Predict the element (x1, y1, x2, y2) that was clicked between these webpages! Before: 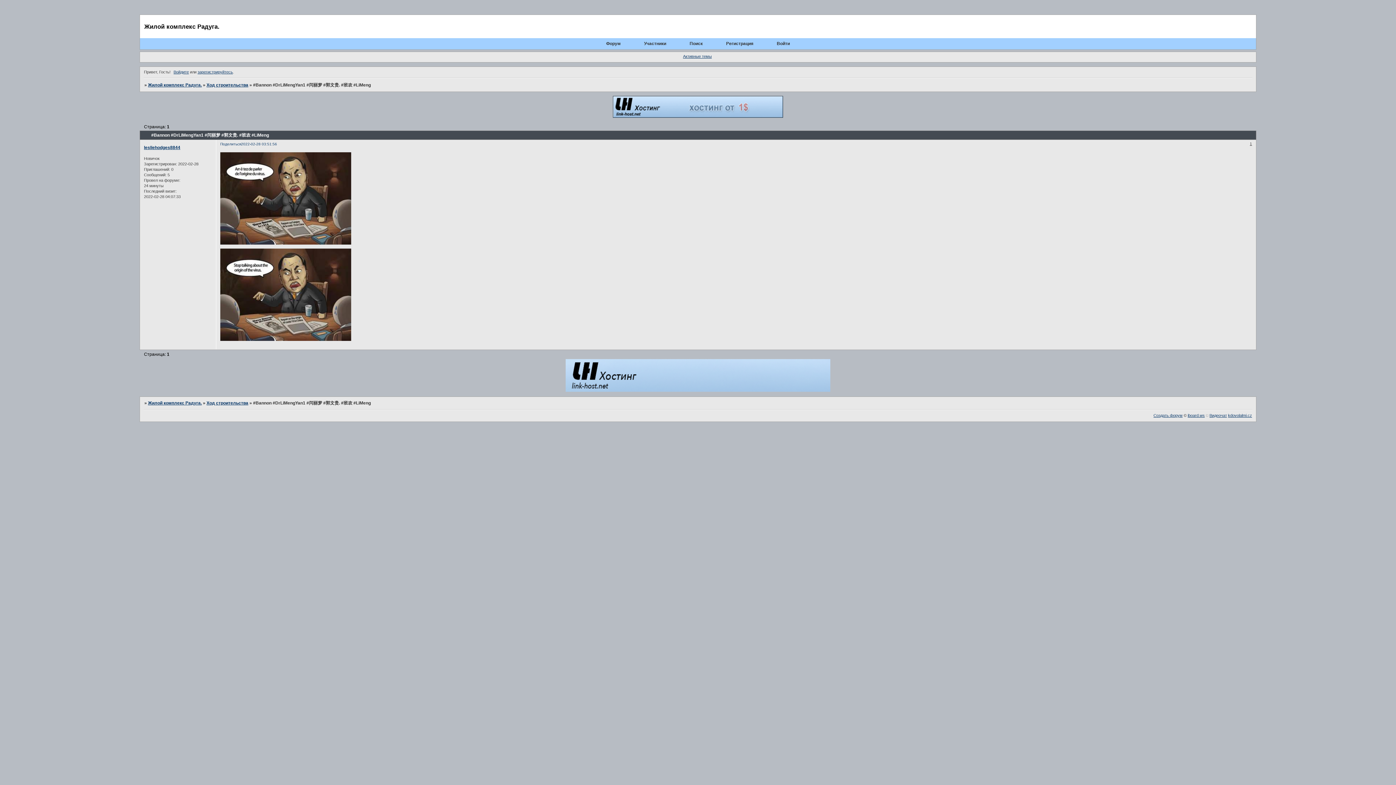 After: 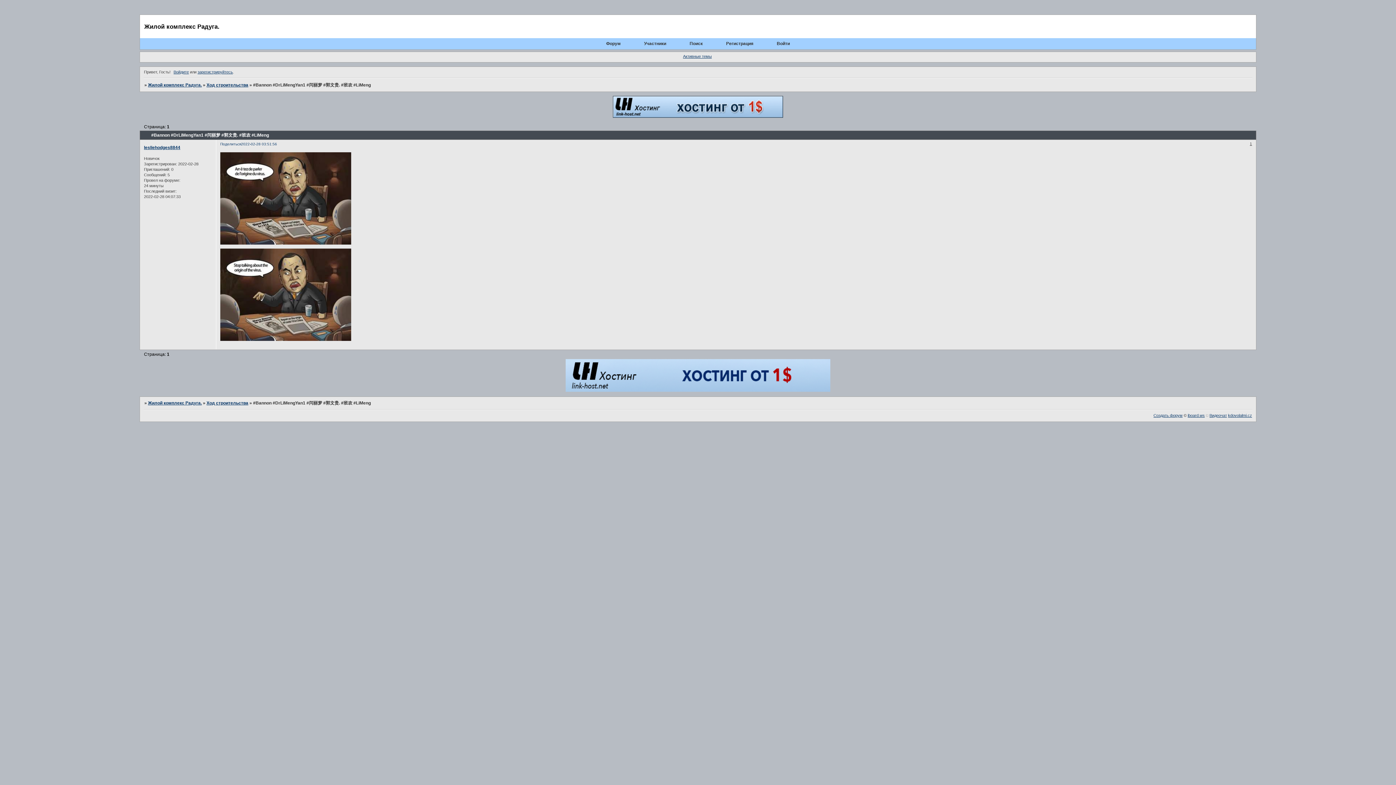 Action: bbox: (220, 292, 351, 296)